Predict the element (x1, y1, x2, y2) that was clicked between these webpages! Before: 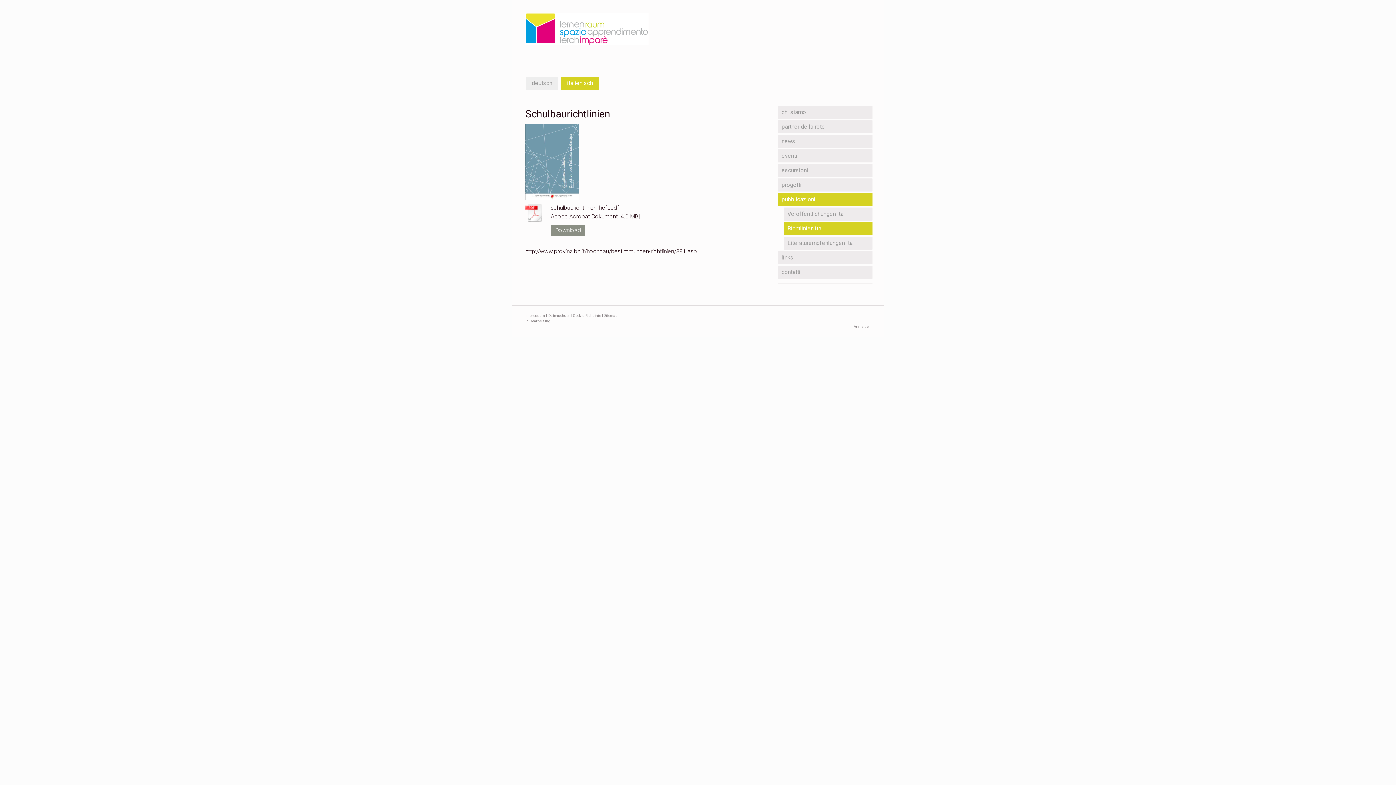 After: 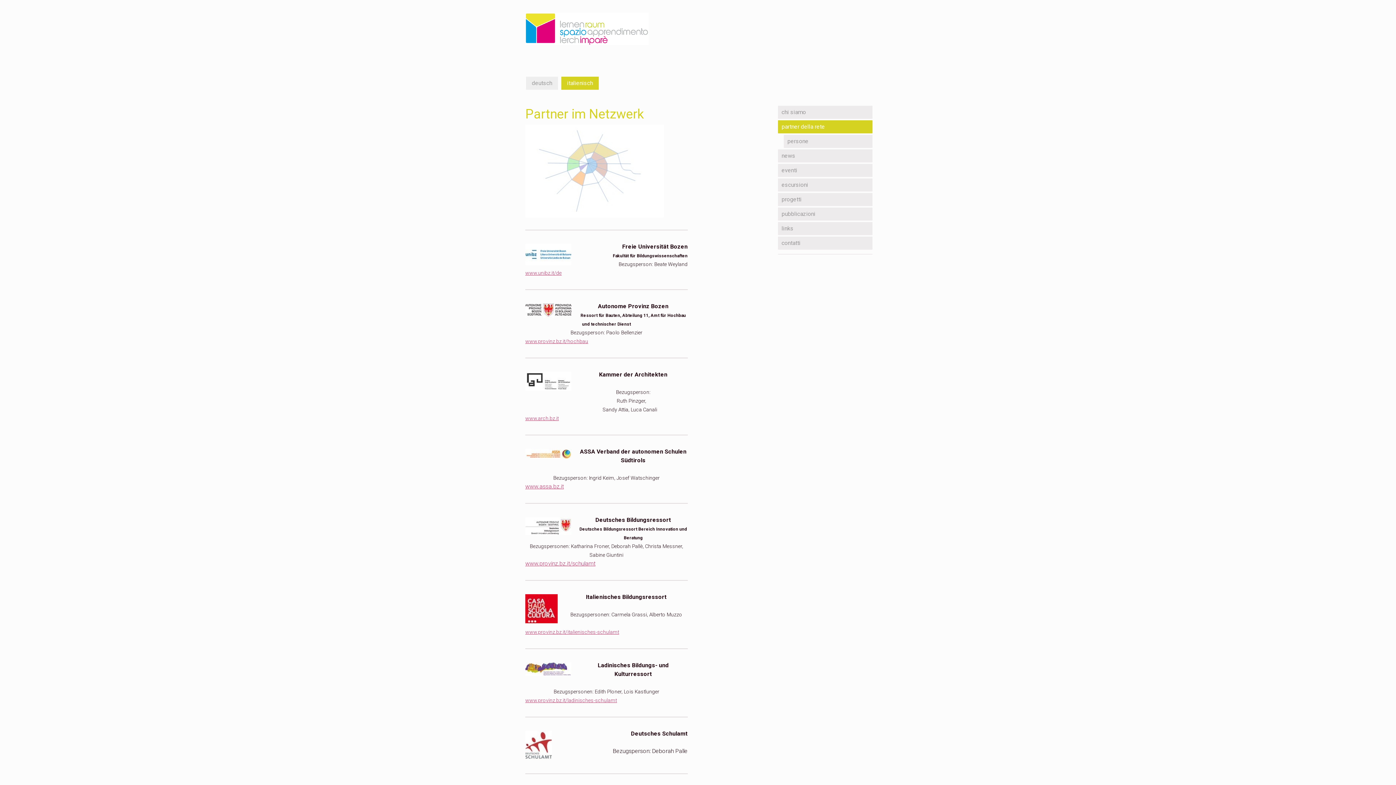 Action: label: partner della rete bbox: (778, 120, 872, 133)